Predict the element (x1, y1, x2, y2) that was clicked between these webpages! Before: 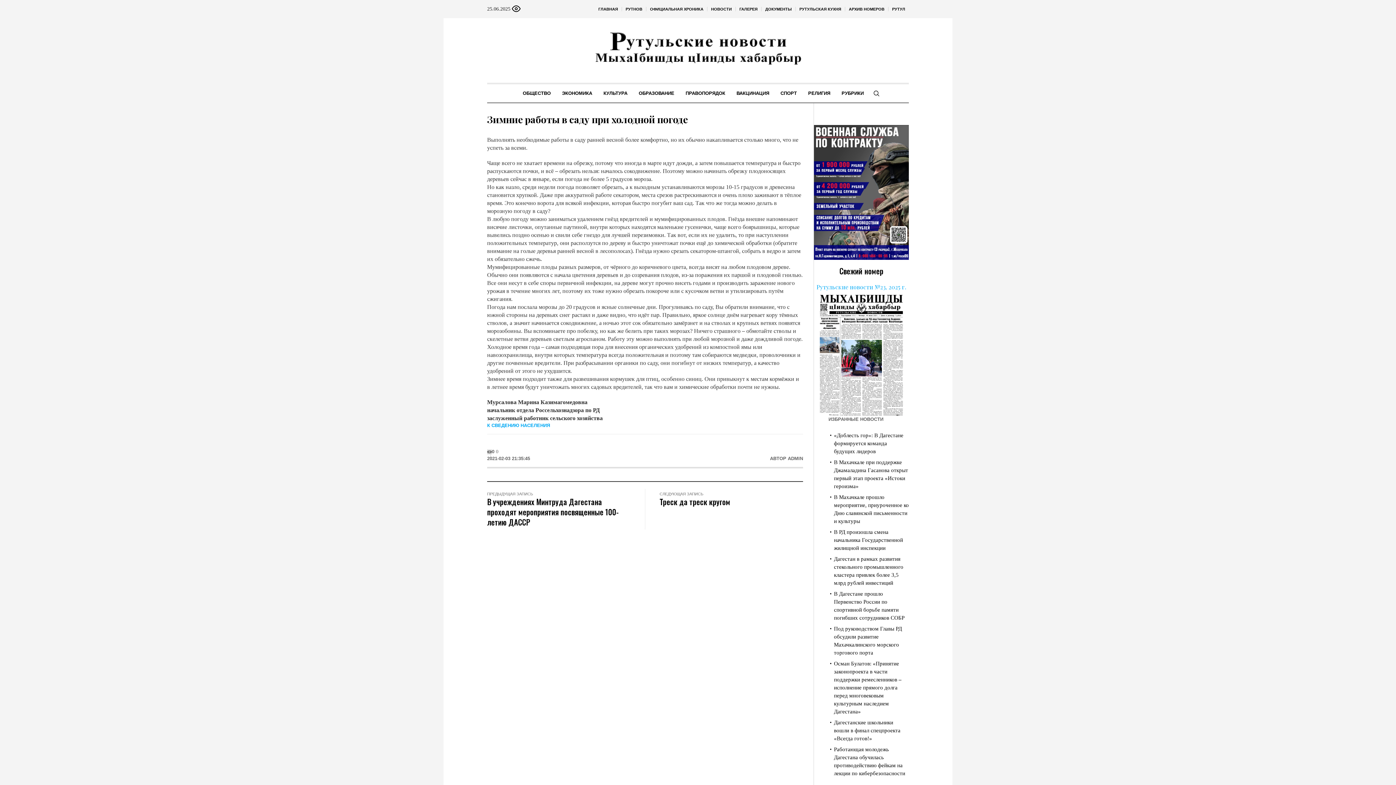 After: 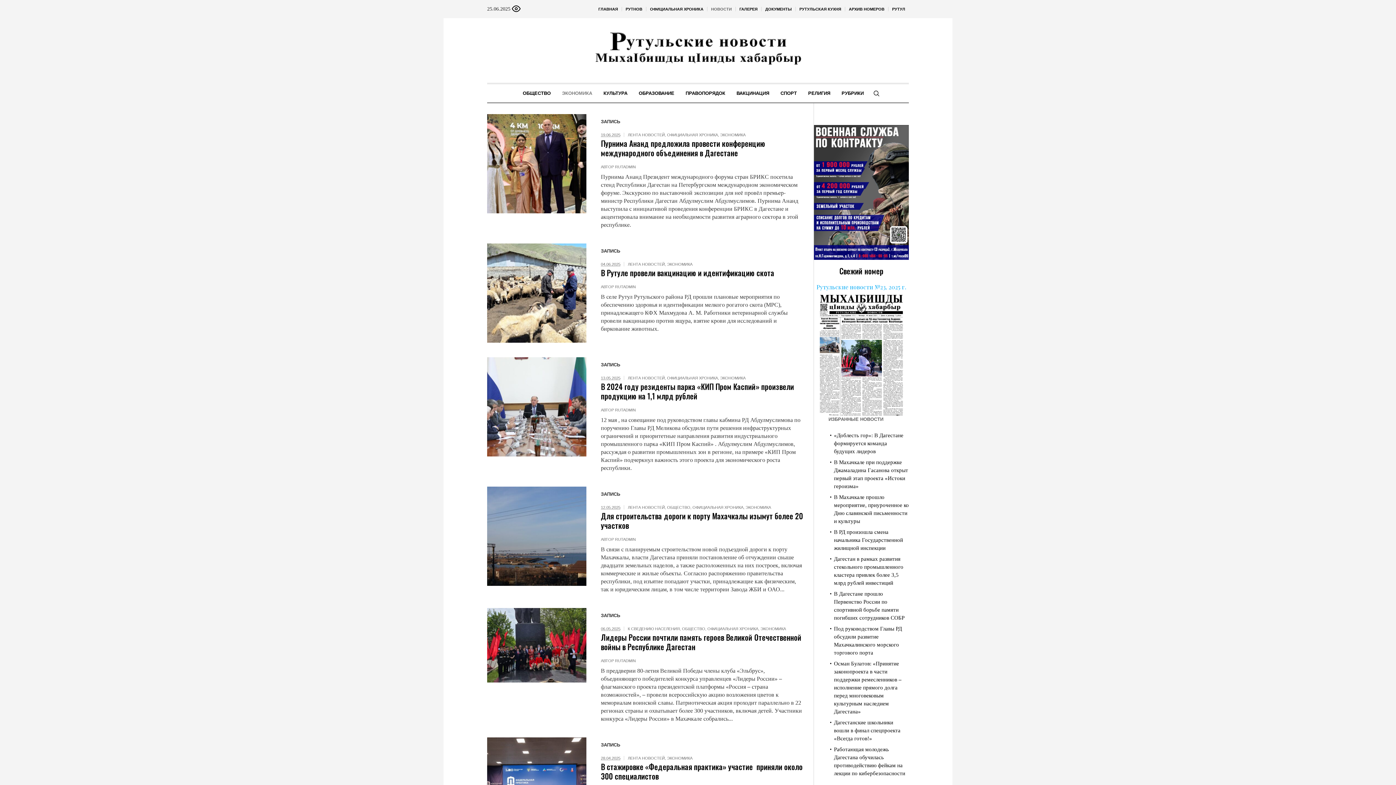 Action: label: ЭКОНОМИКА bbox: (556, 84, 597, 102)